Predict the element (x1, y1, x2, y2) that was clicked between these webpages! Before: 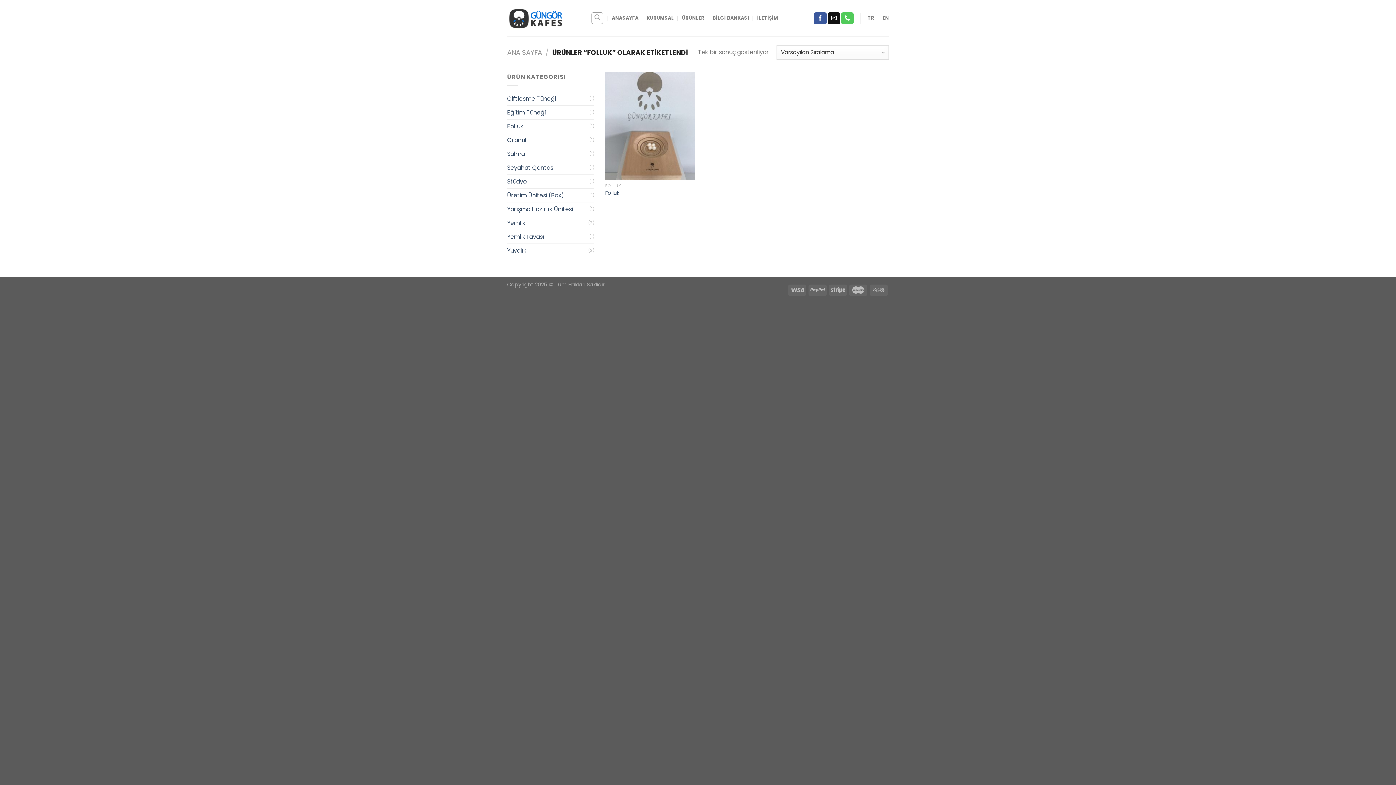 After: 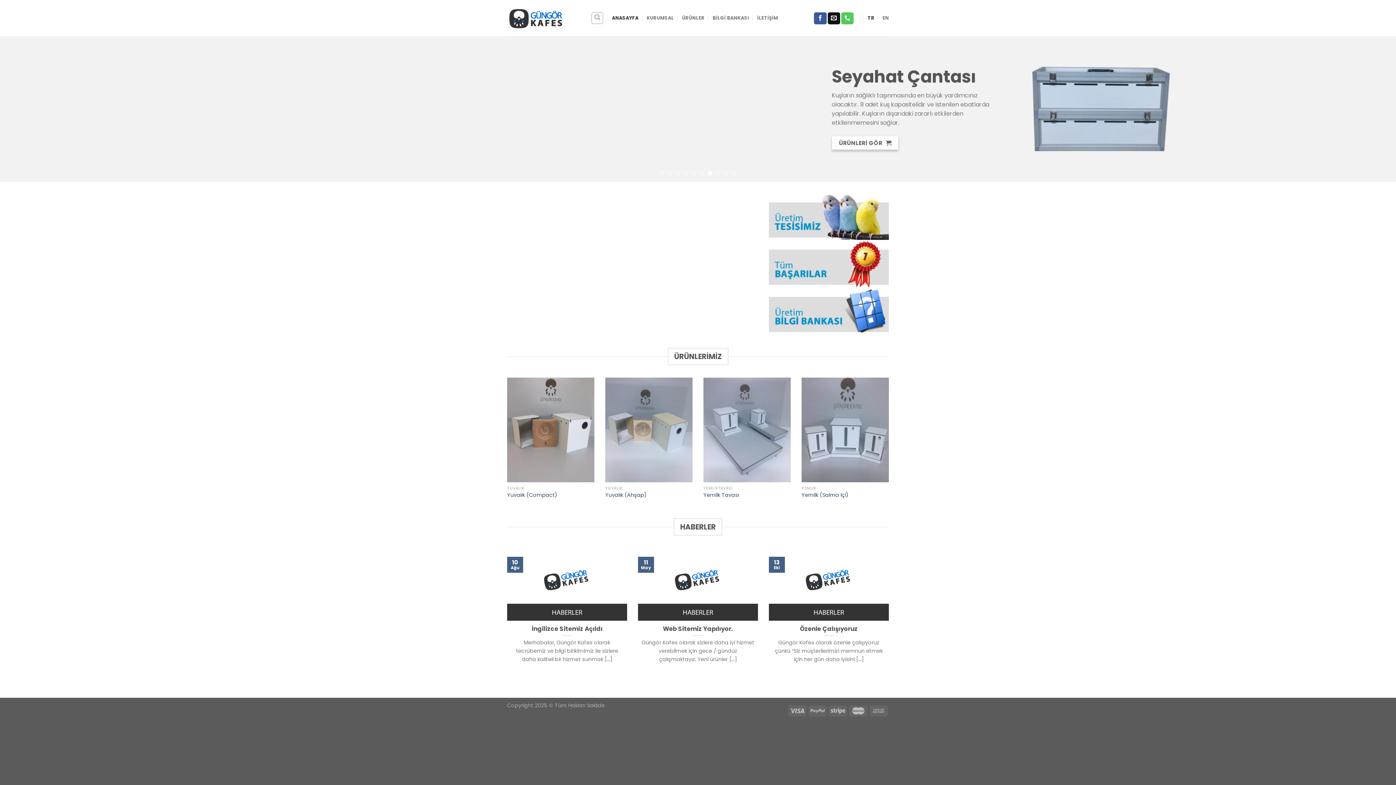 Action: label: TR bbox: (867, 11, 874, 24)